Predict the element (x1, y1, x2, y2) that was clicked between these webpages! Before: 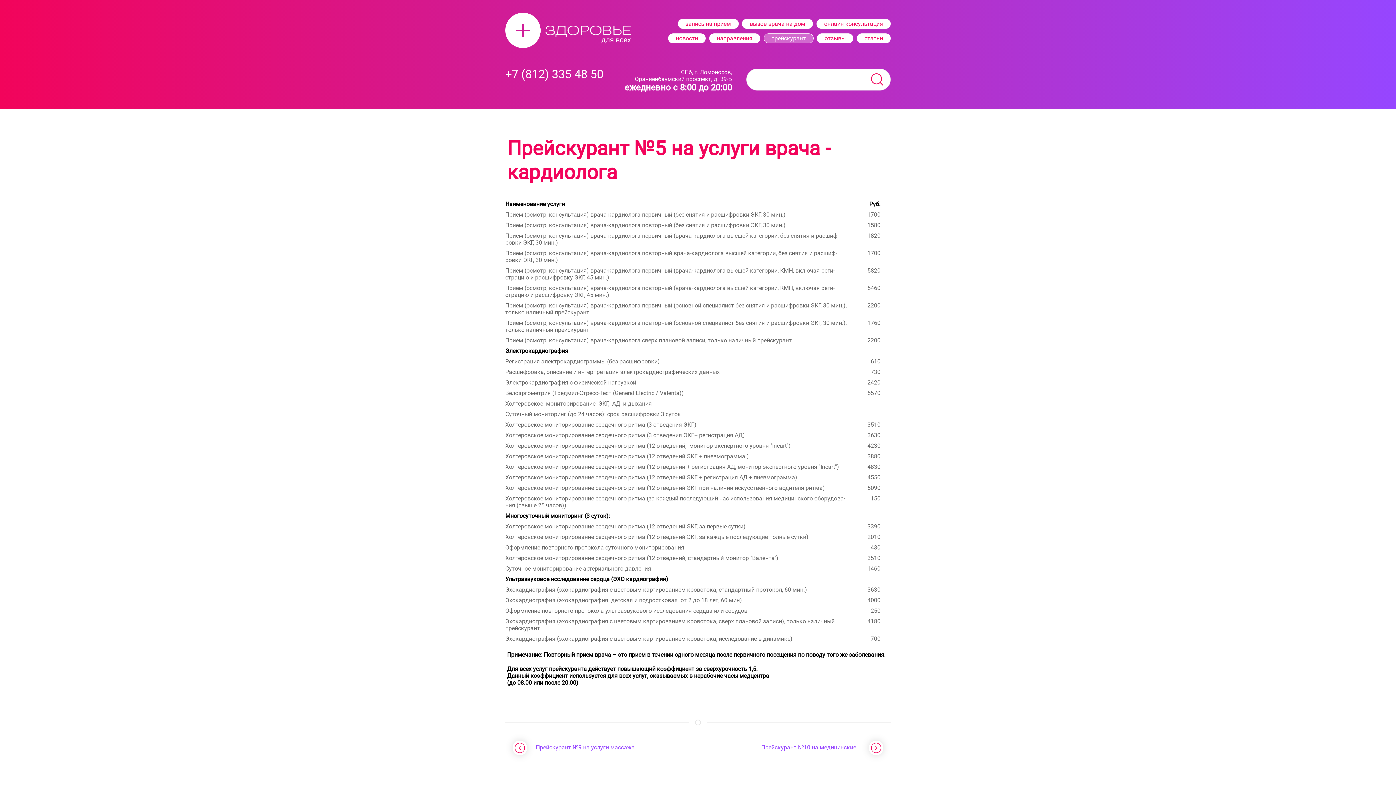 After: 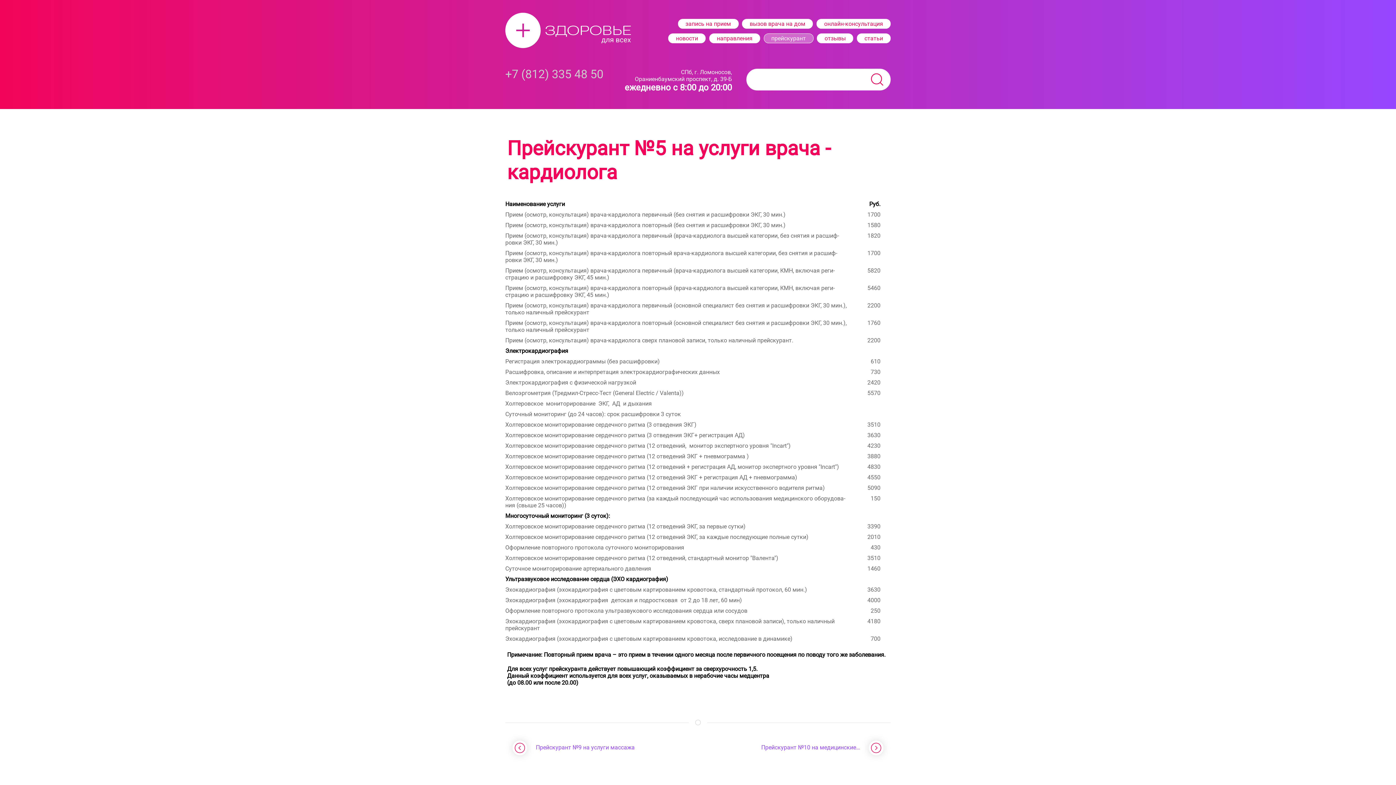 Action: bbox: (505, 72, 603, 79) label: +7 (812) 335 48 50